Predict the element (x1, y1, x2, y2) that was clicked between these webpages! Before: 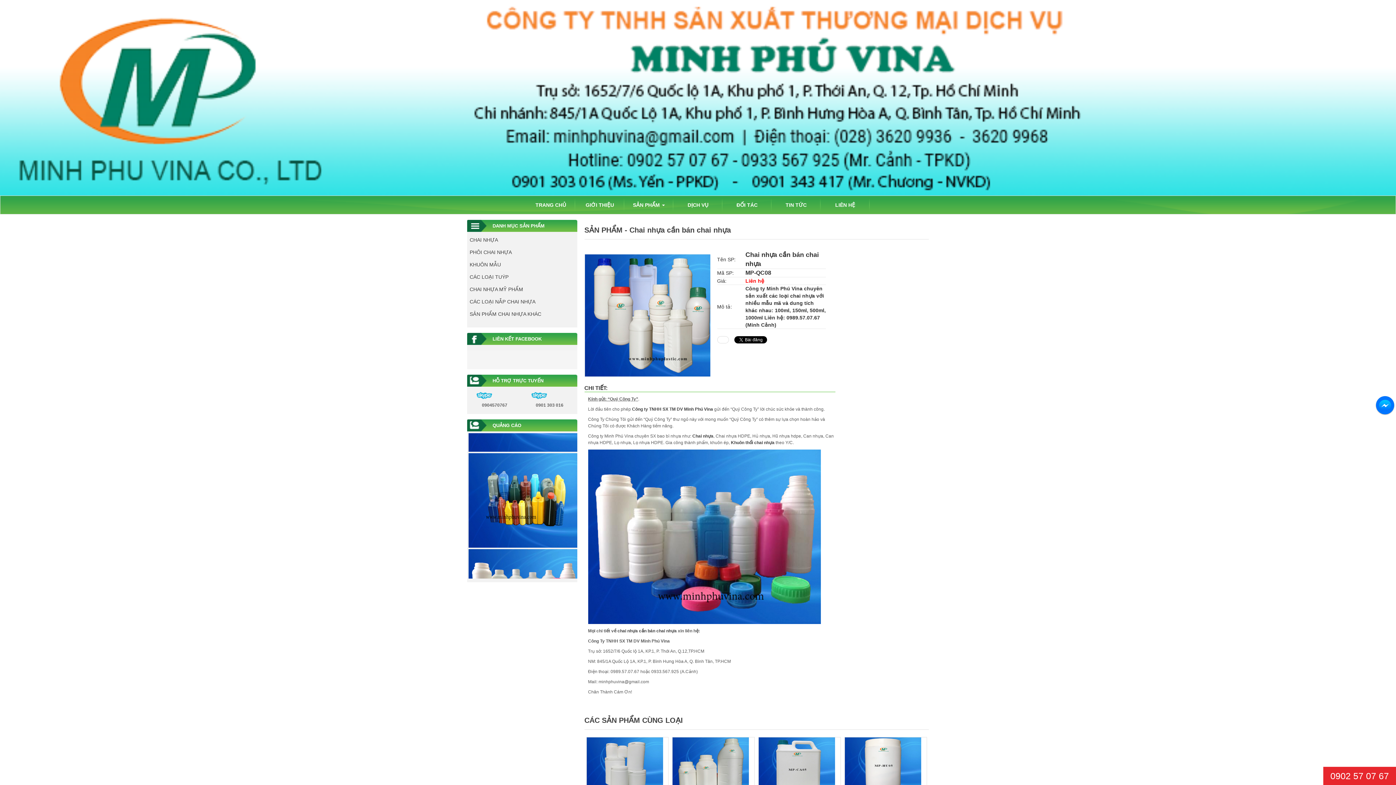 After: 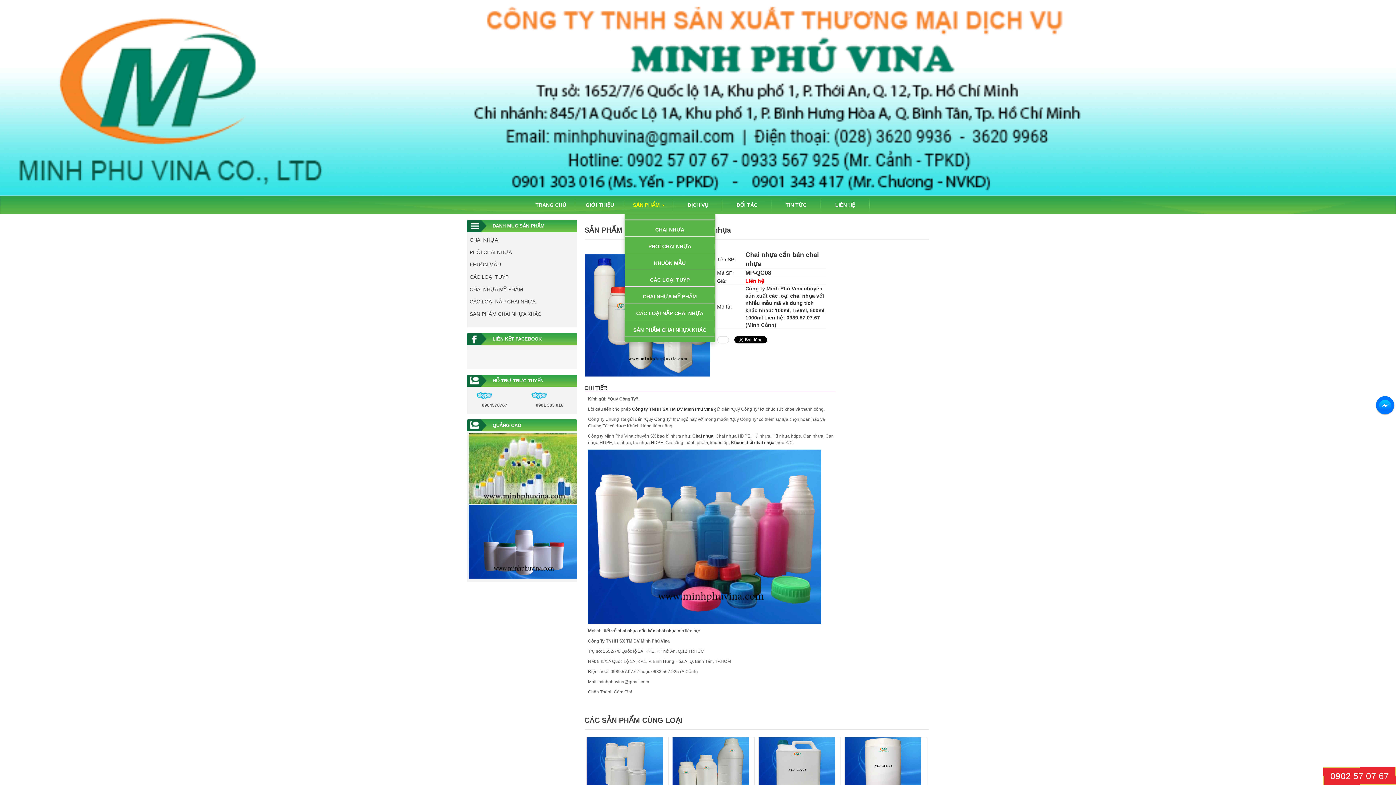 Action: label: SẢN PHẨM  bbox: (624, 195, 673, 214)